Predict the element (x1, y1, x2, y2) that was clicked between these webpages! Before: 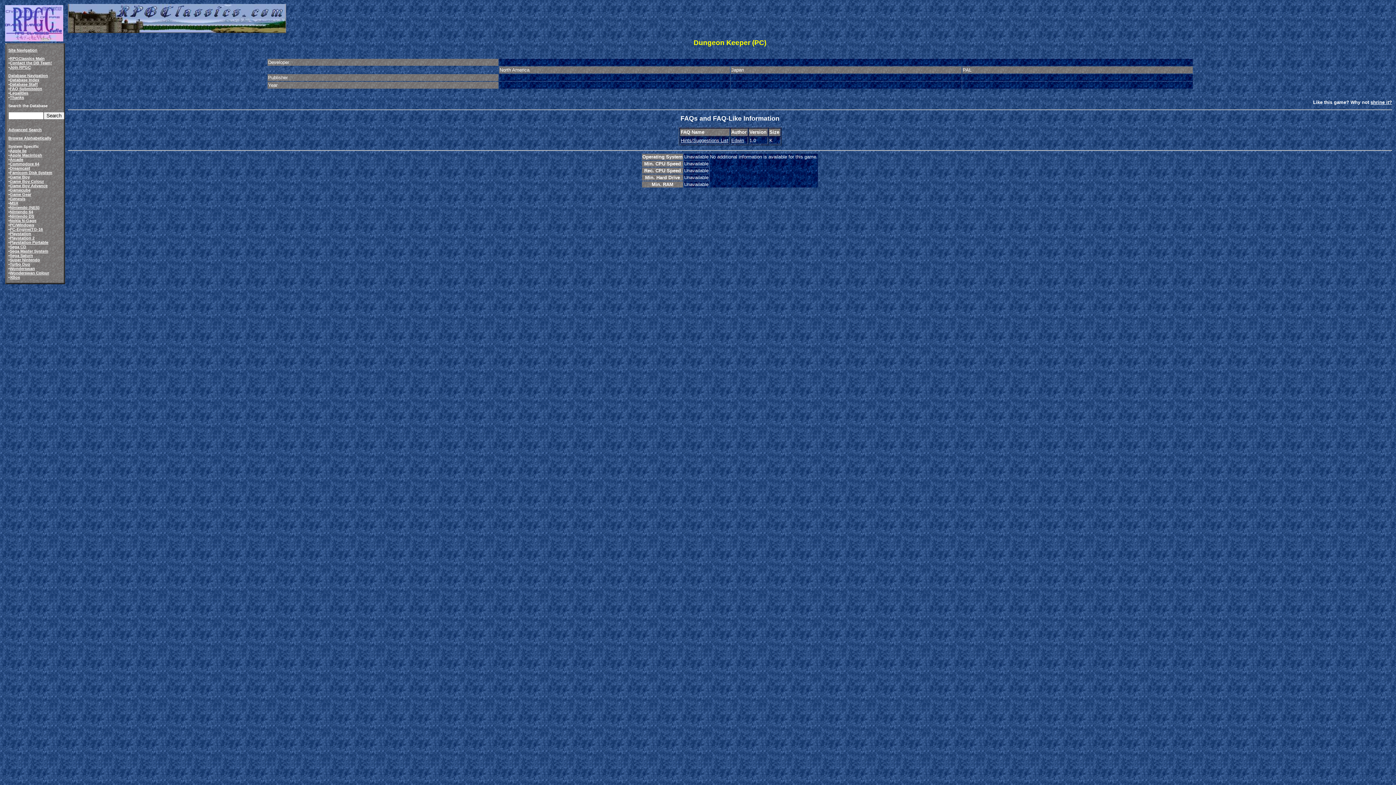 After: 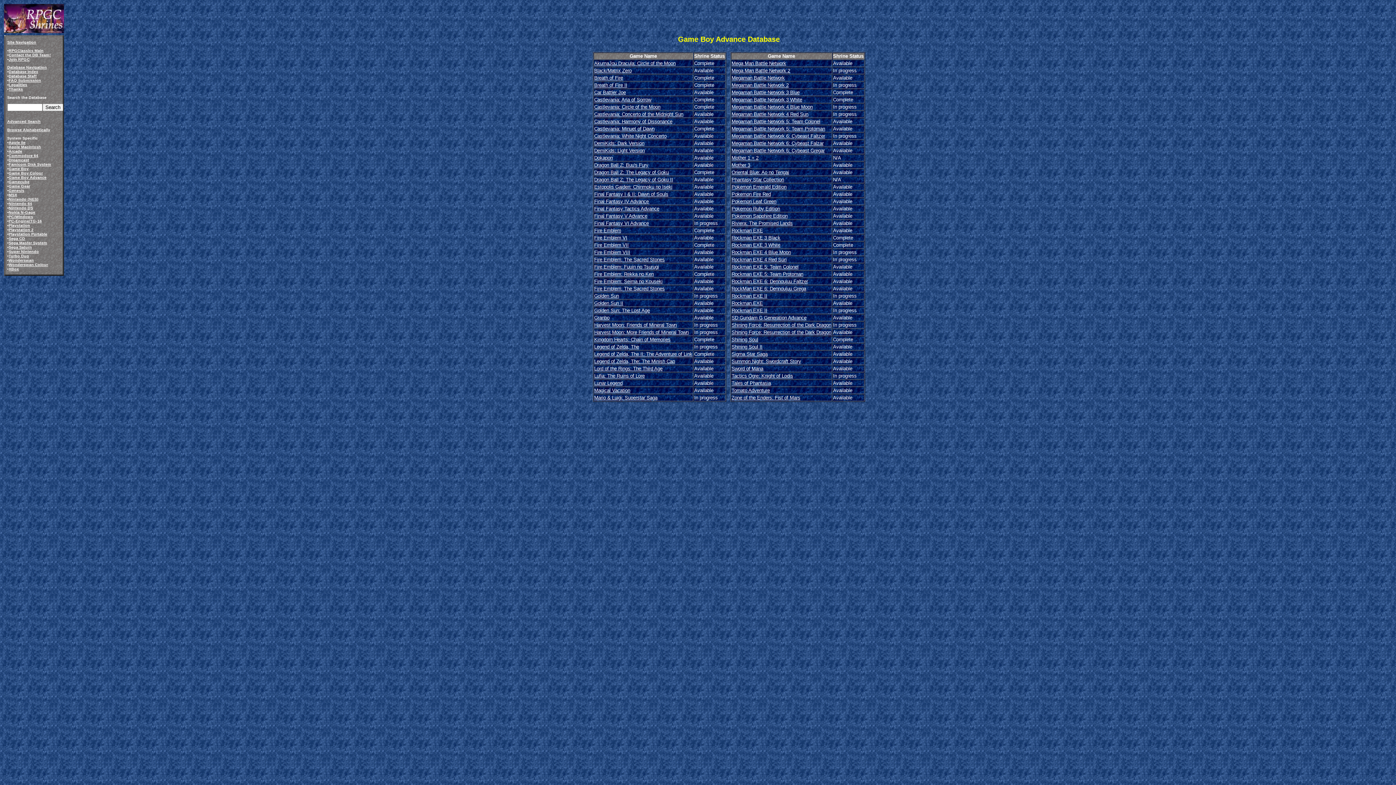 Action: bbox: (9, 183, 47, 188) label: Game Boy Advance